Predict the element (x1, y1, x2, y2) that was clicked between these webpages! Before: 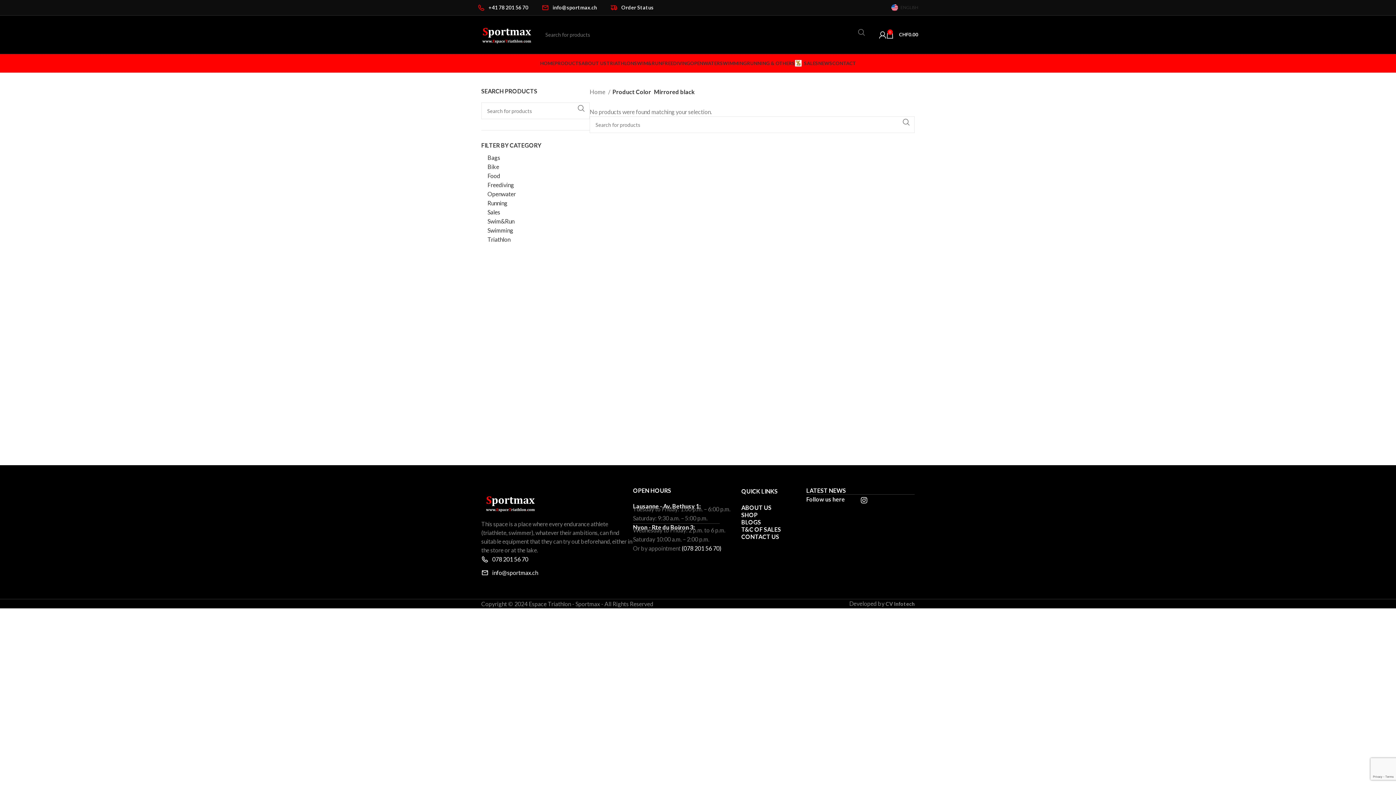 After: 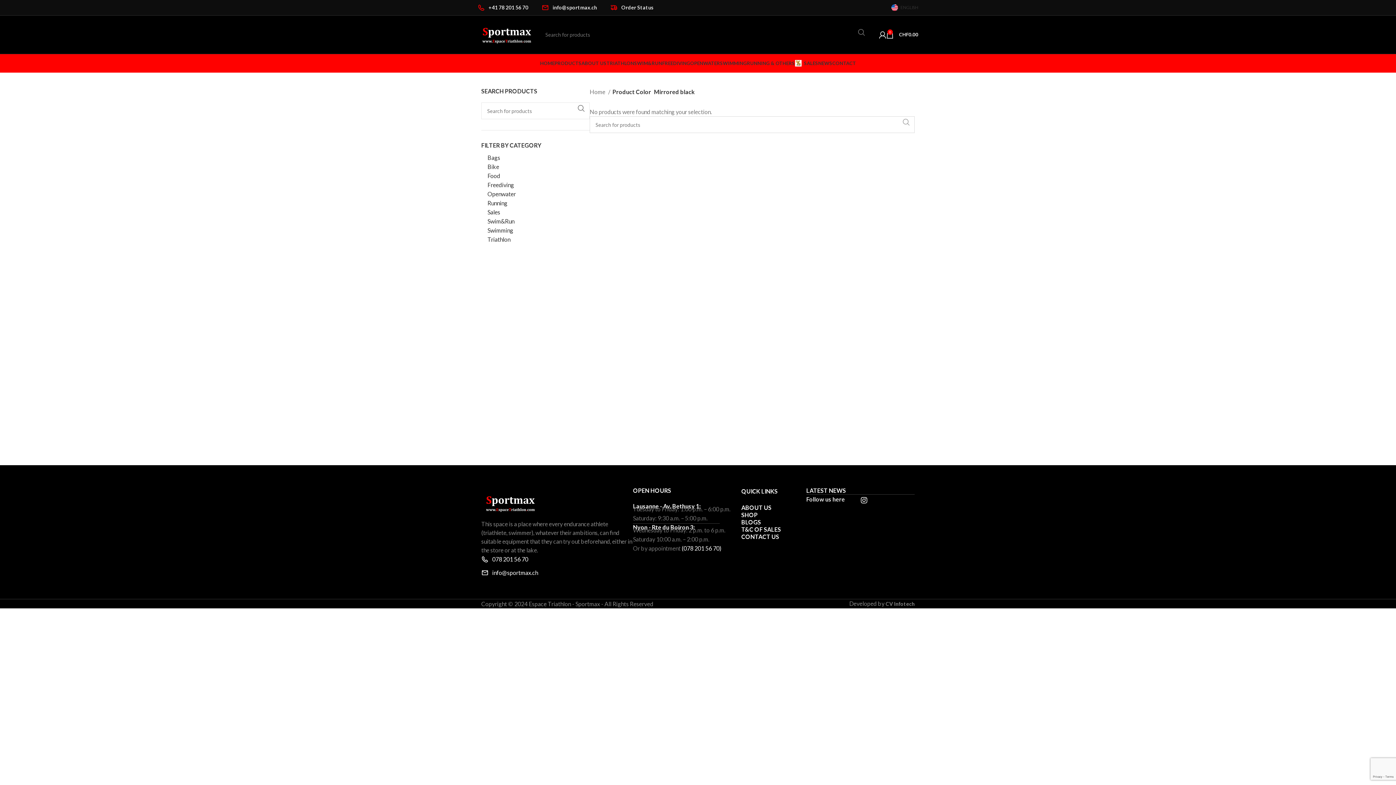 Action: label: Search  bbox: (898, 116, 914, 128)